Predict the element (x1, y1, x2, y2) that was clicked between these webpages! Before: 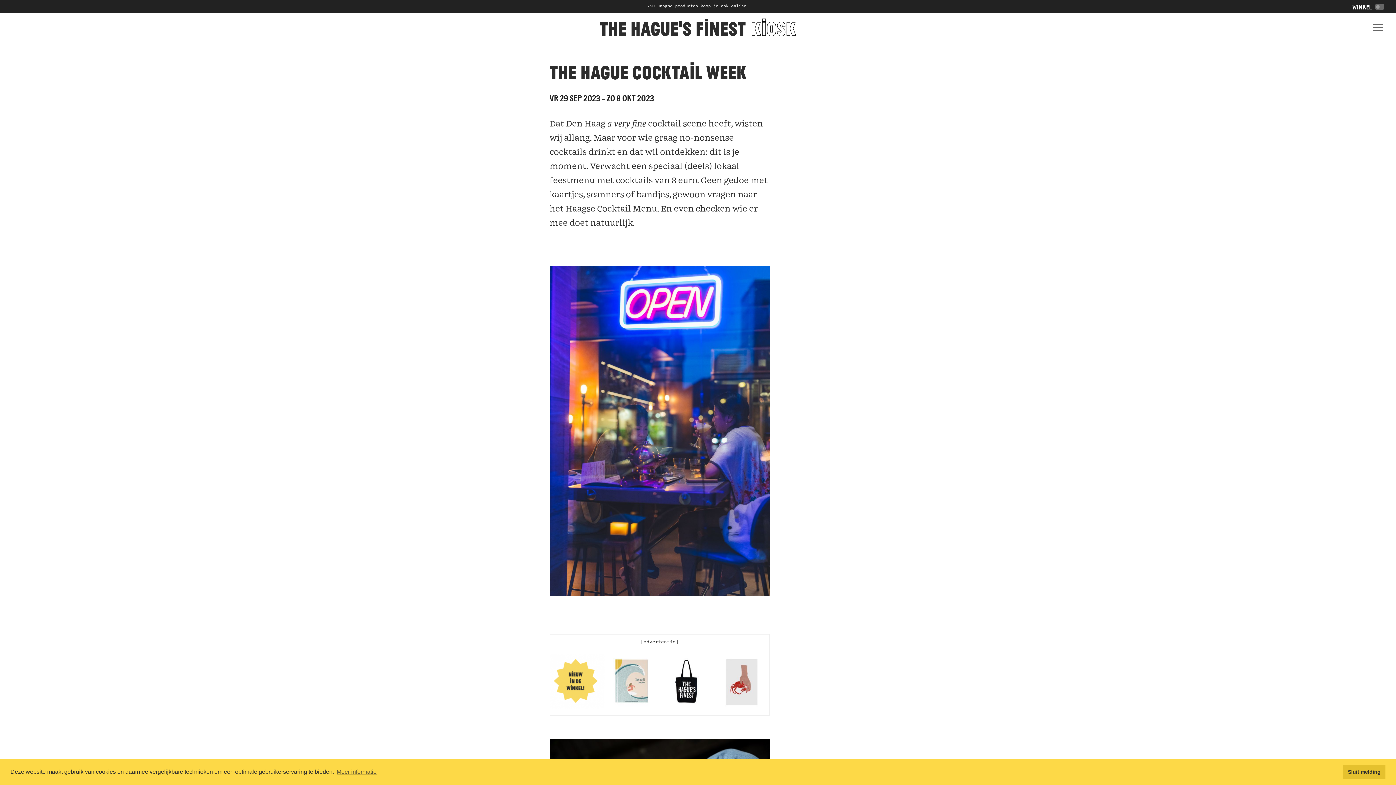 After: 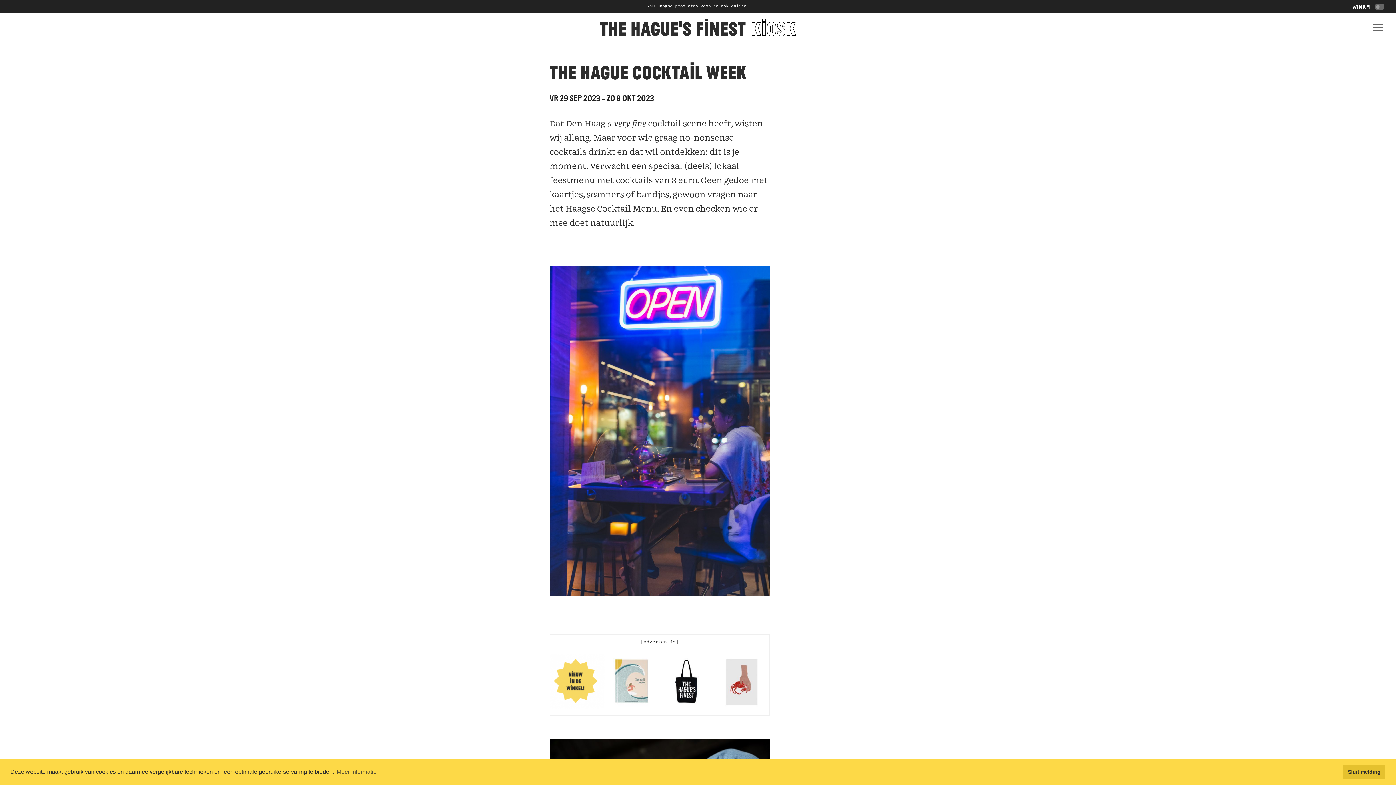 Action: bbox: (659, 654, 714, 712)